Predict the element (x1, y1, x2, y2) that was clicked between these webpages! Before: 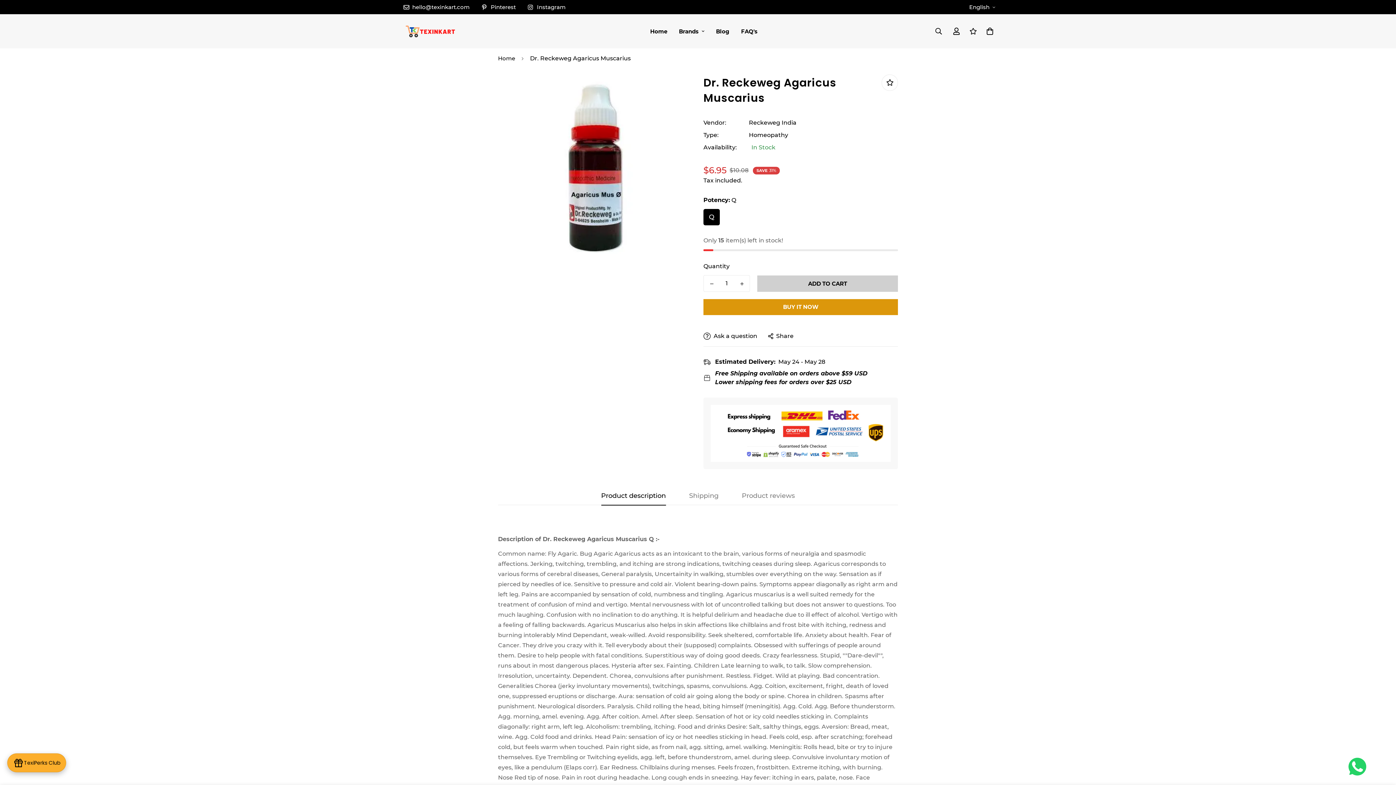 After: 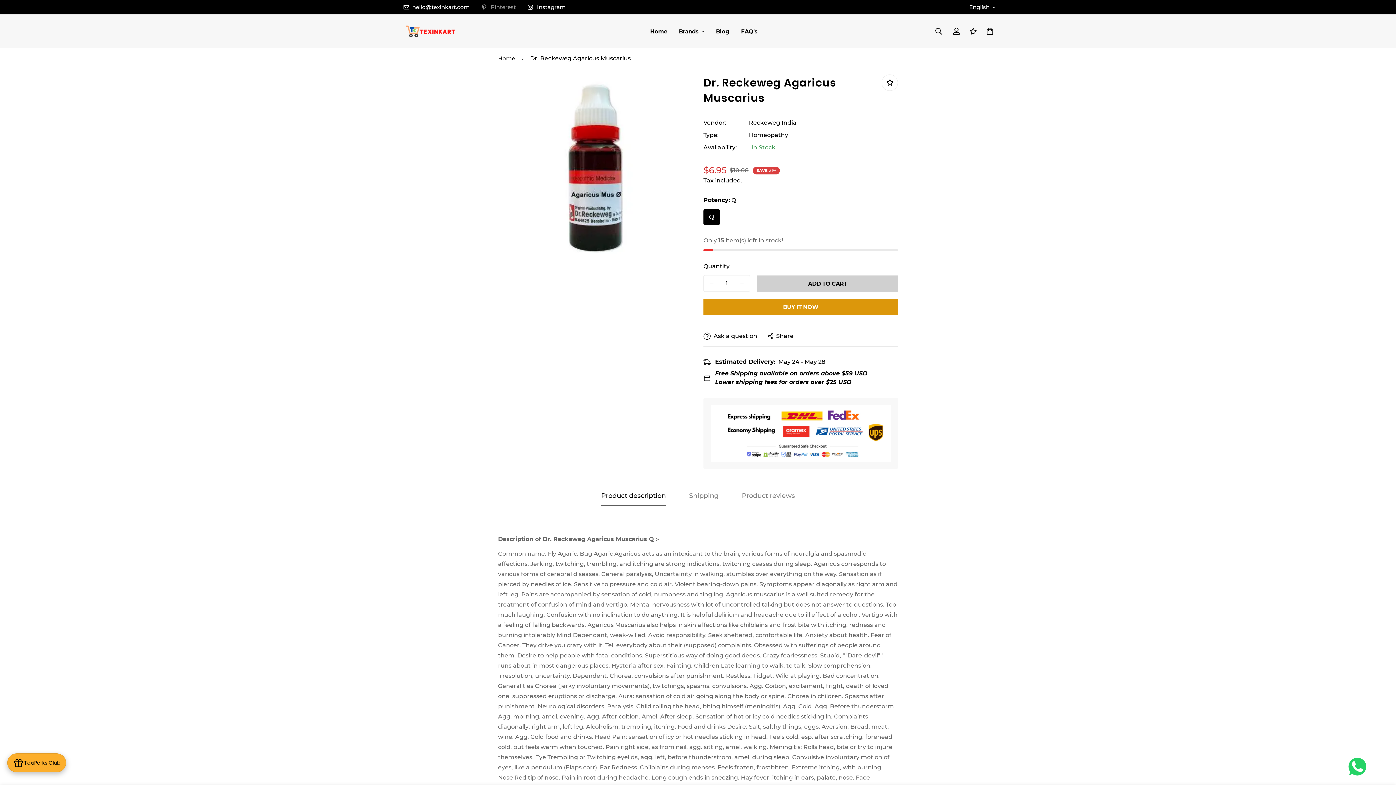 Action: bbox: (478, 3, 524, 11) label: Pinterest